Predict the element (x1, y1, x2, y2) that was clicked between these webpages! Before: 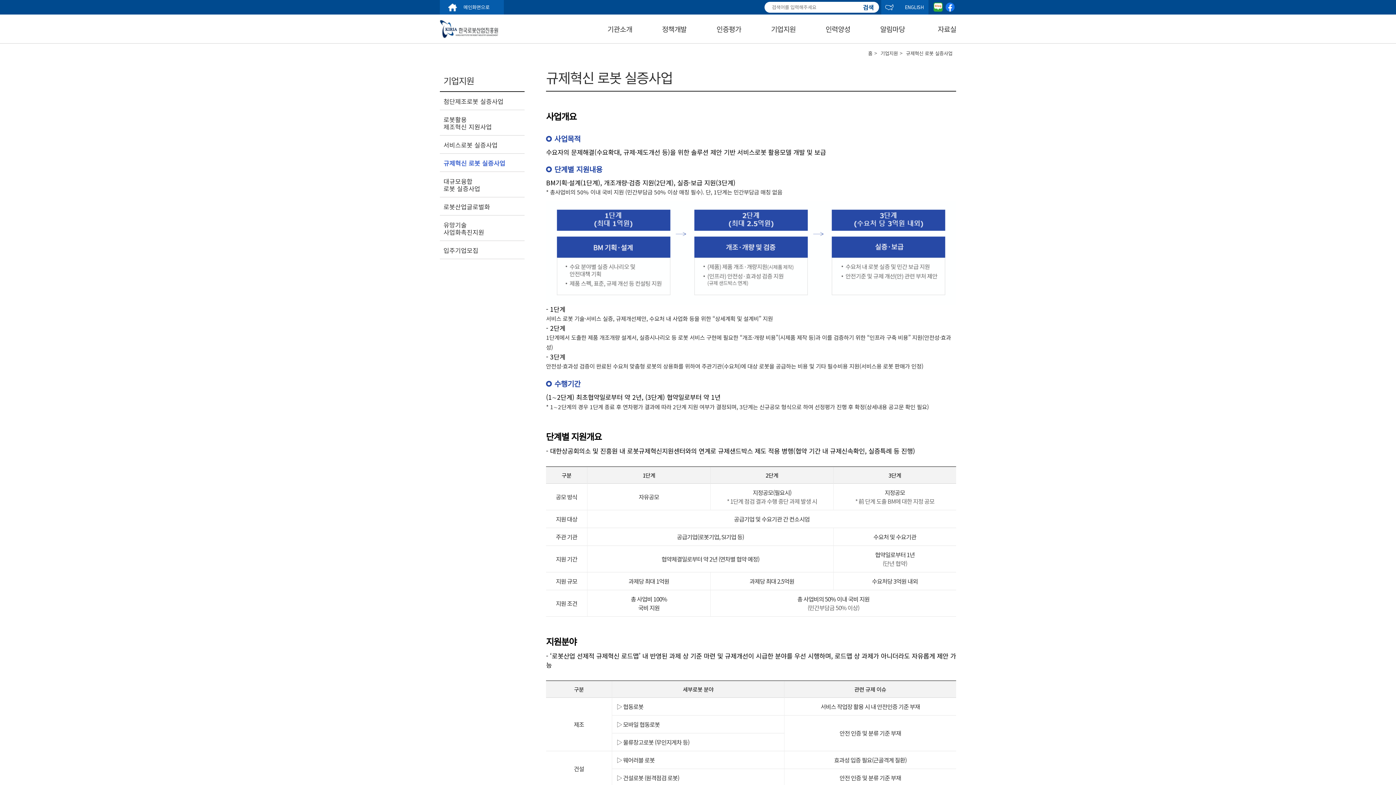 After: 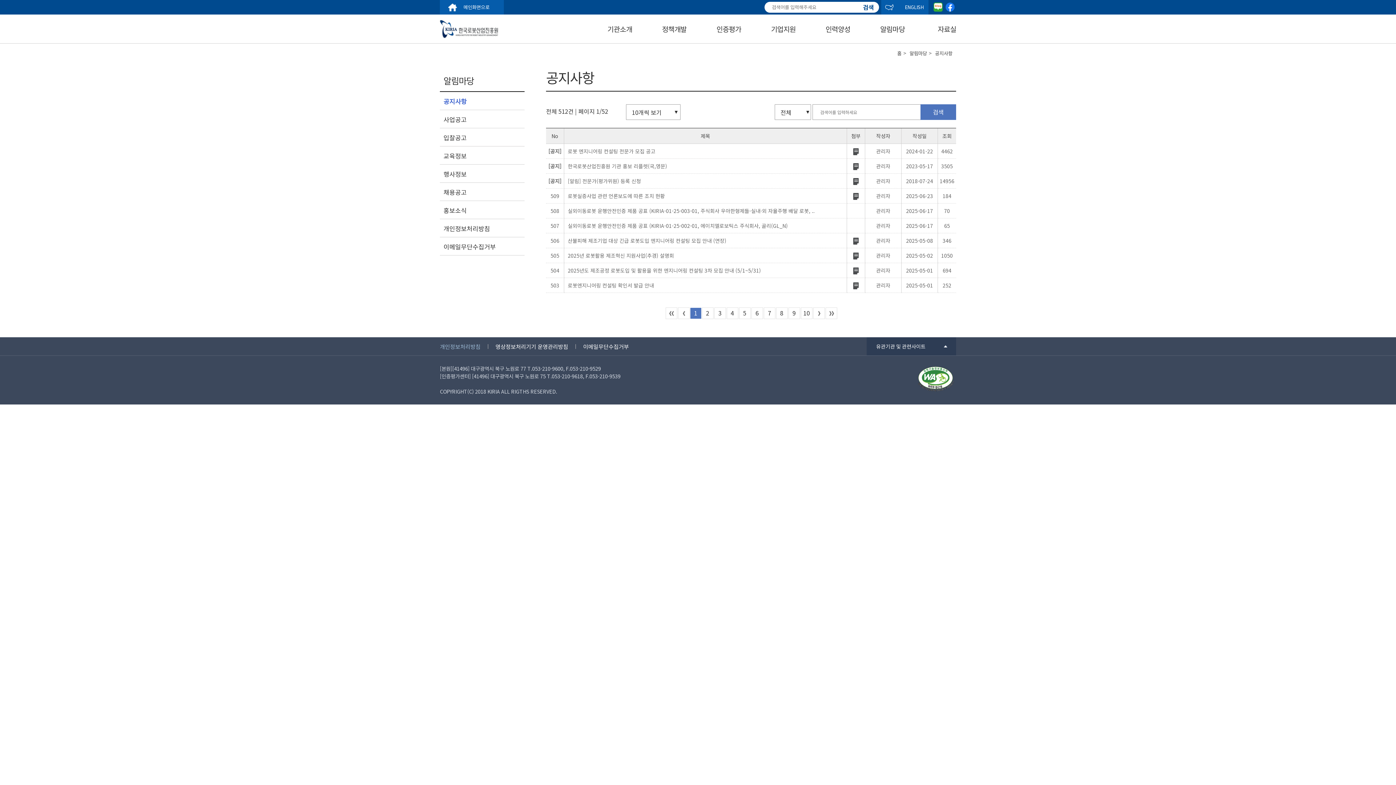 Action: label: 알림마당 bbox: (865, 14, 920, 43)